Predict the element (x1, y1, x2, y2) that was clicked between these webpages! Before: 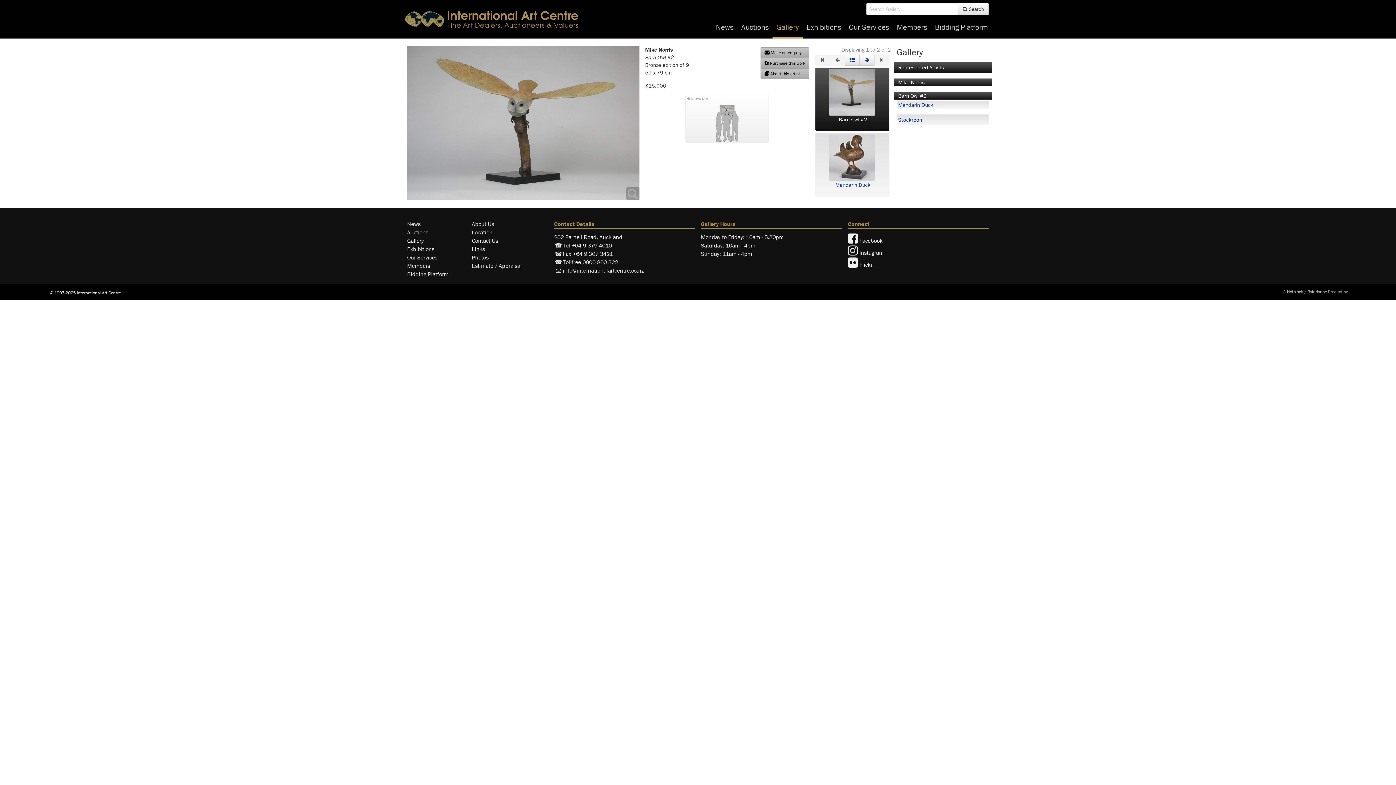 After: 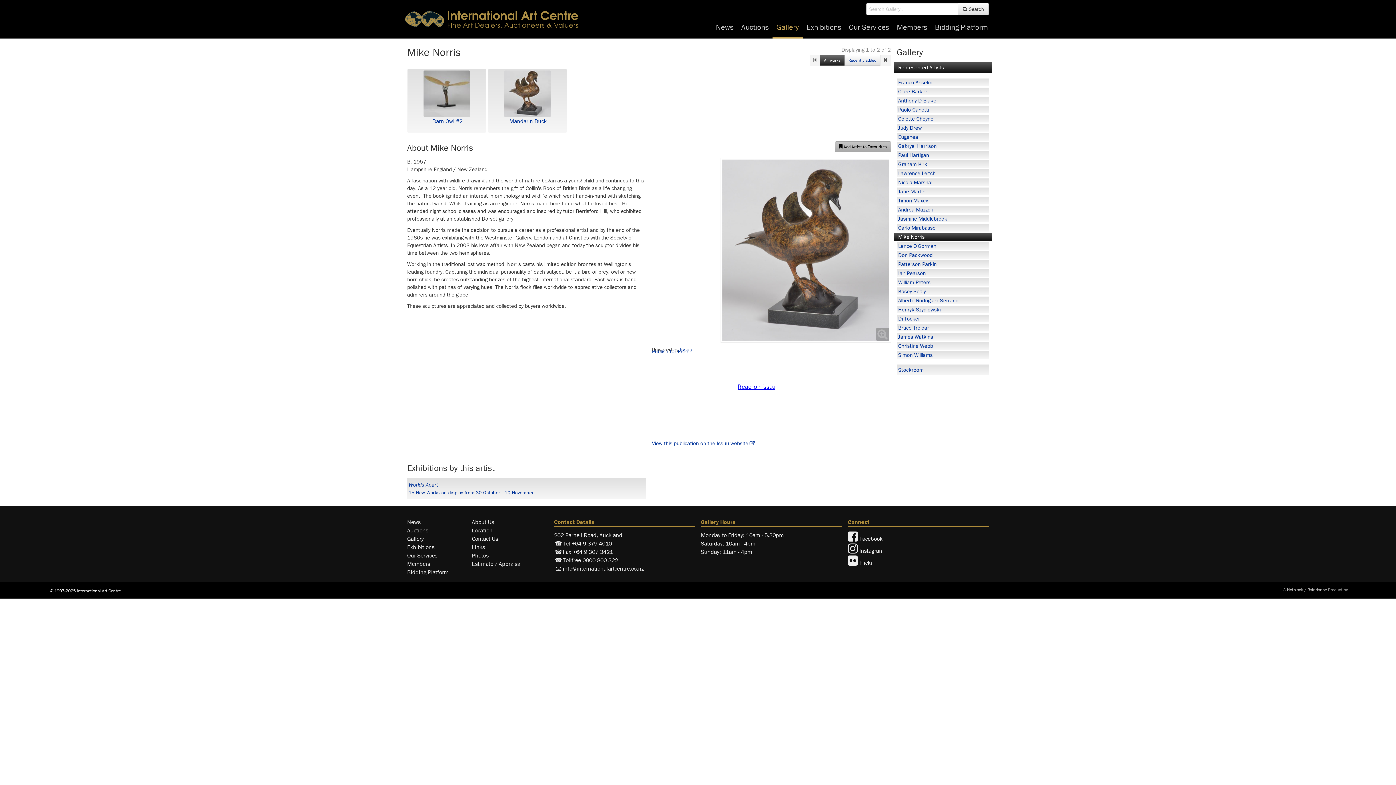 Action: label:  About this artist bbox: (760, 68, 809, 79)